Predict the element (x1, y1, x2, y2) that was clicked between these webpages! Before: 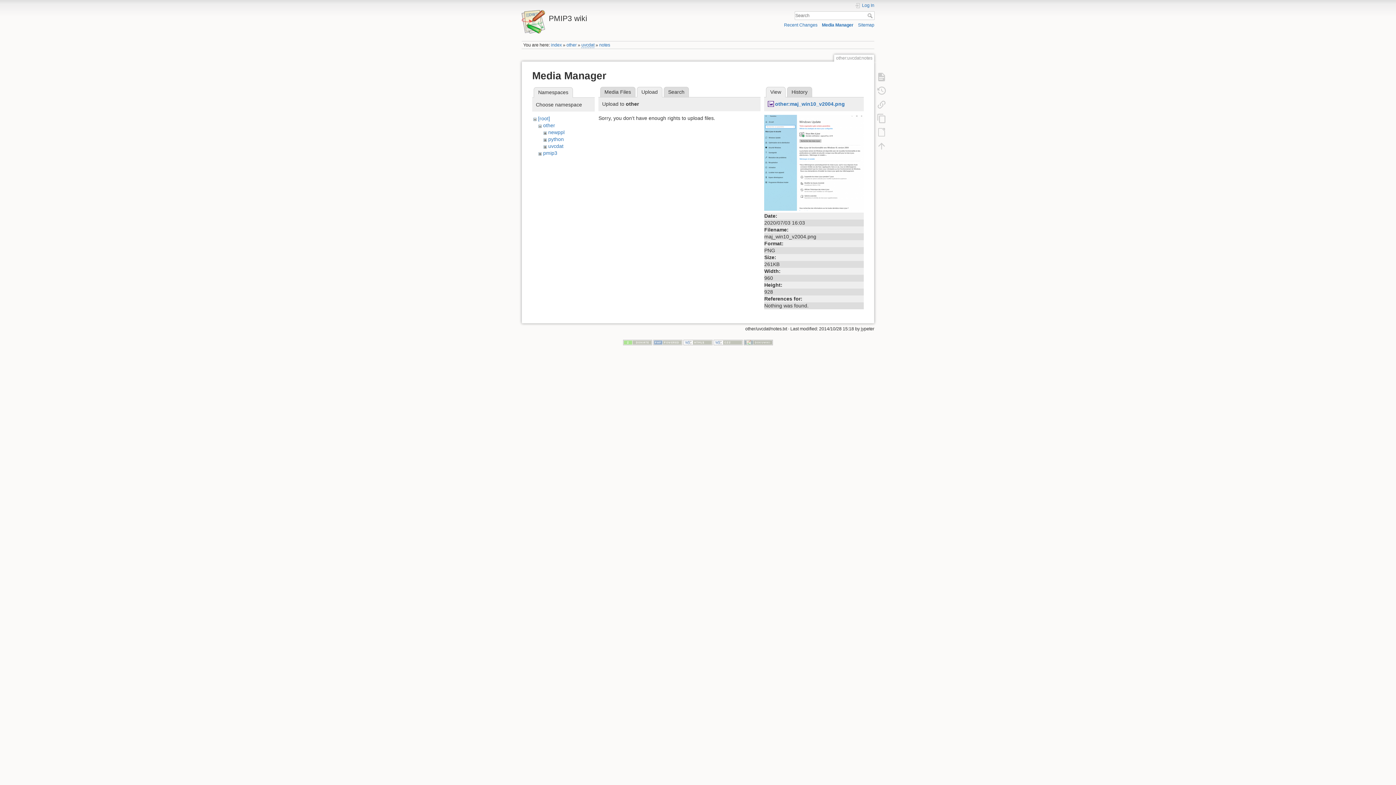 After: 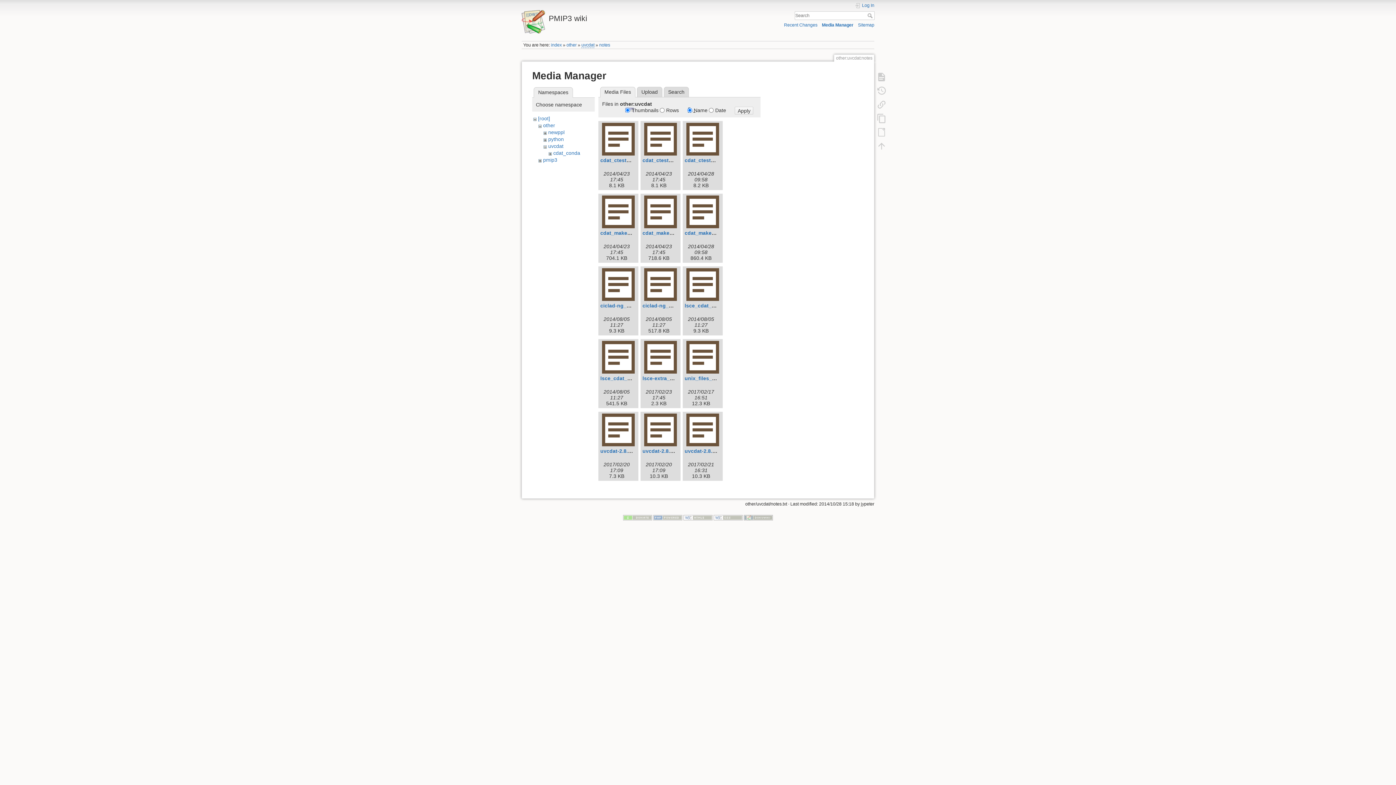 Action: label: Media Manager bbox: (822, 22, 853, 27)